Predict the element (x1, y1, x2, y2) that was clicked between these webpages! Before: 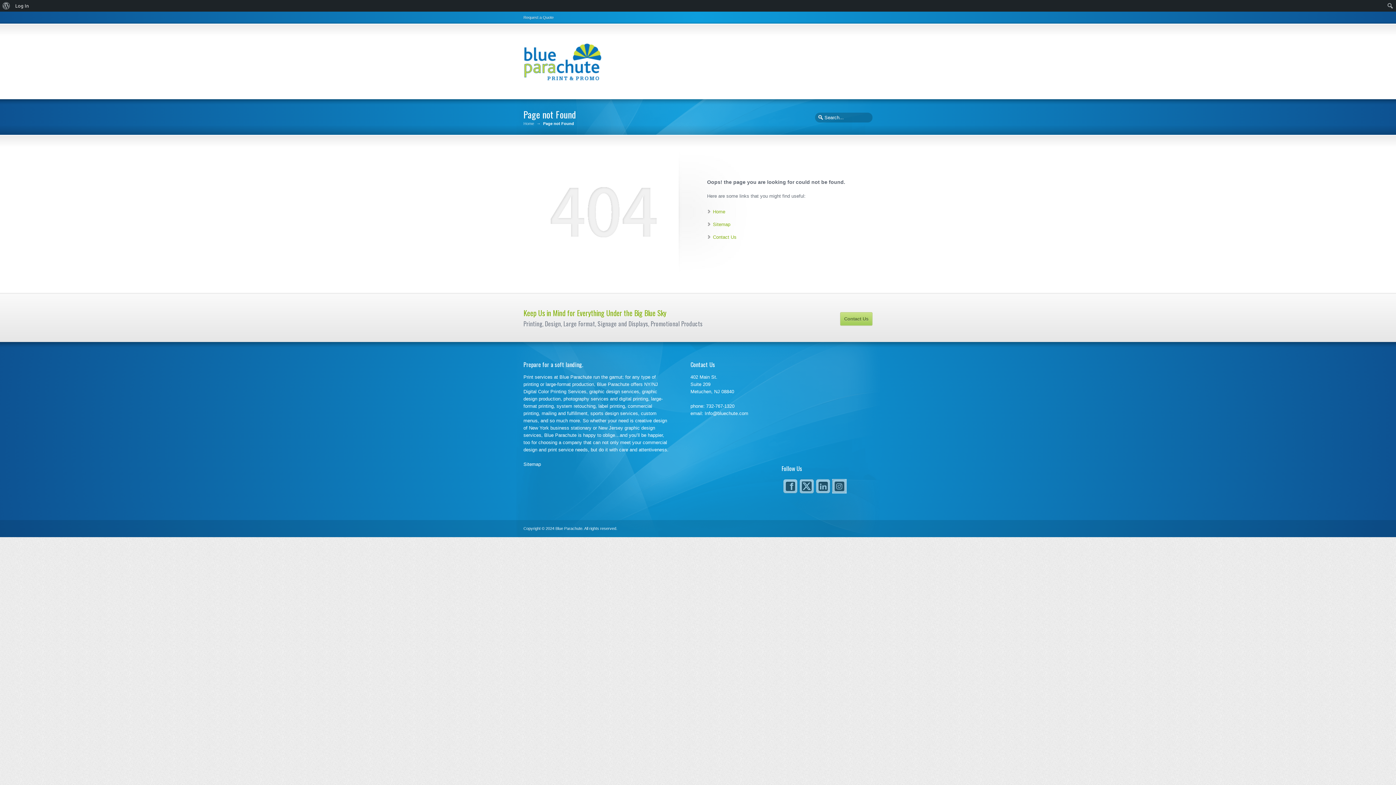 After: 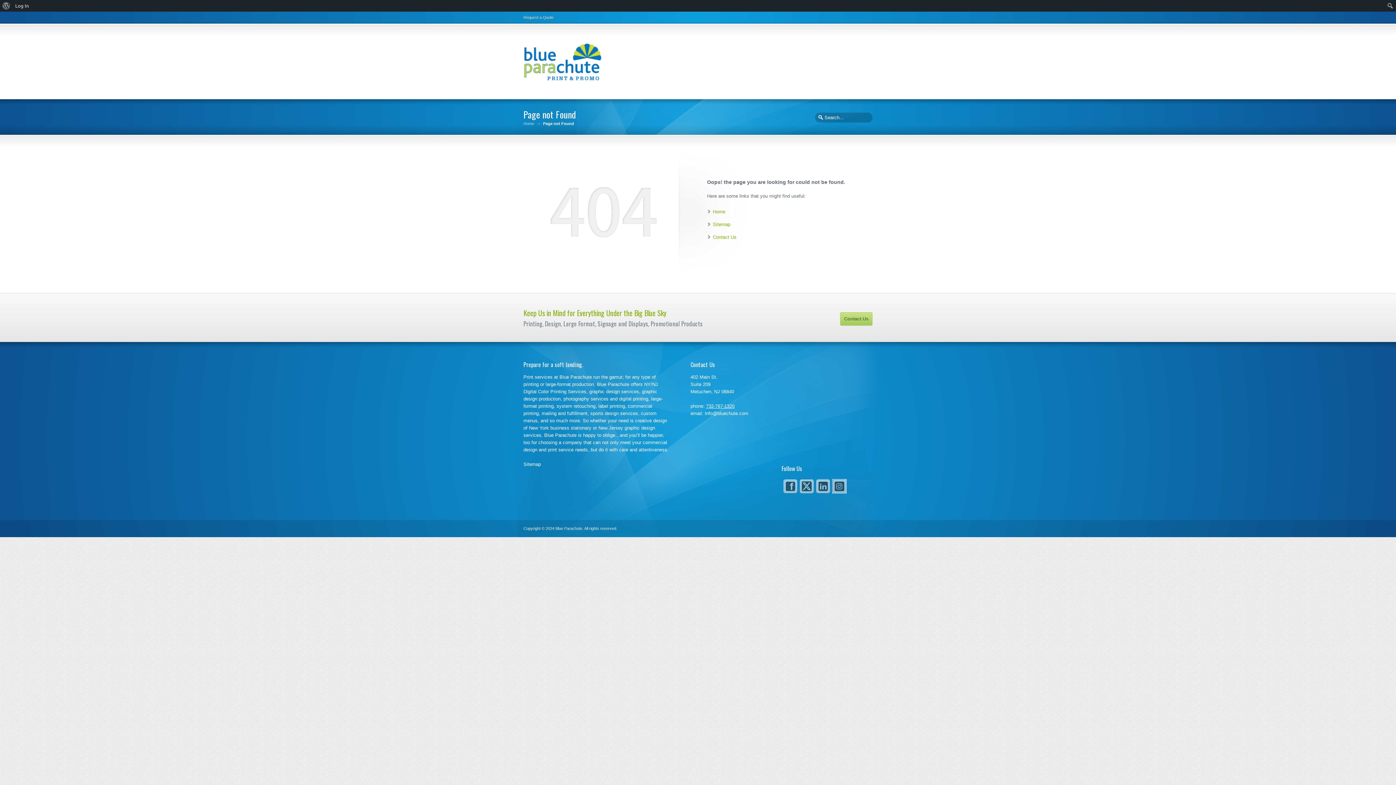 Action: bbox: (706, 403, 734, 409) label: 732-767-1320